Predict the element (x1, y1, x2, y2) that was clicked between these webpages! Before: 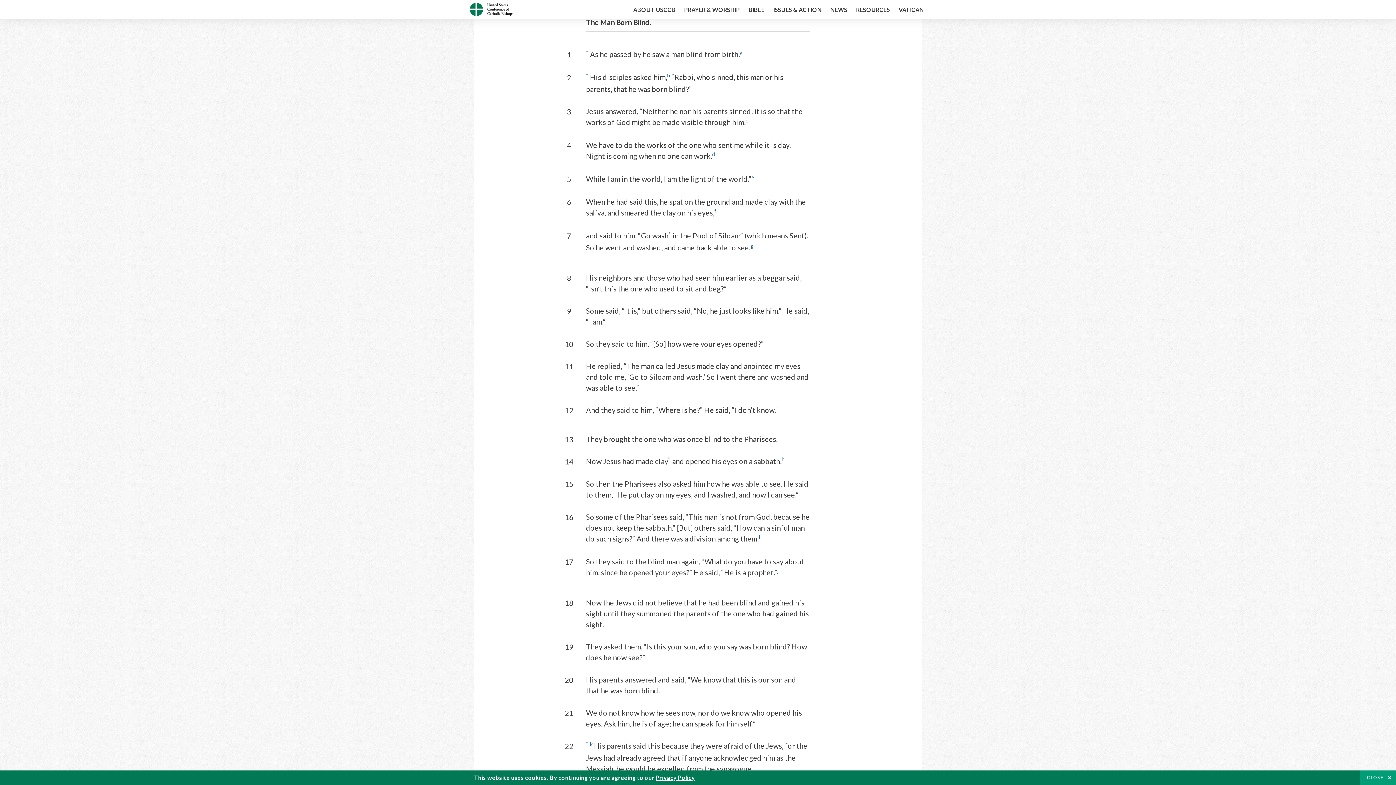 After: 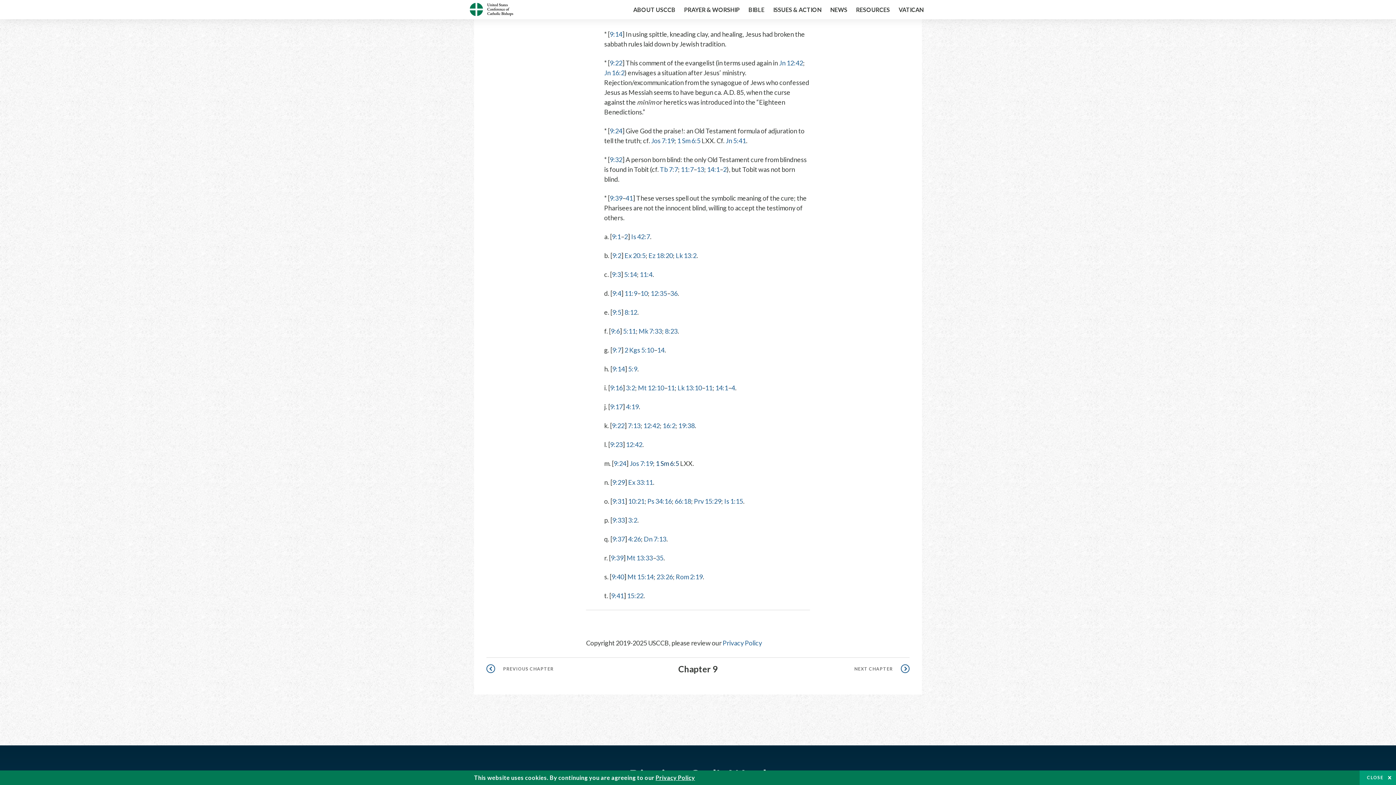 Action: label: * bbox: (668, 456, 670, 465)